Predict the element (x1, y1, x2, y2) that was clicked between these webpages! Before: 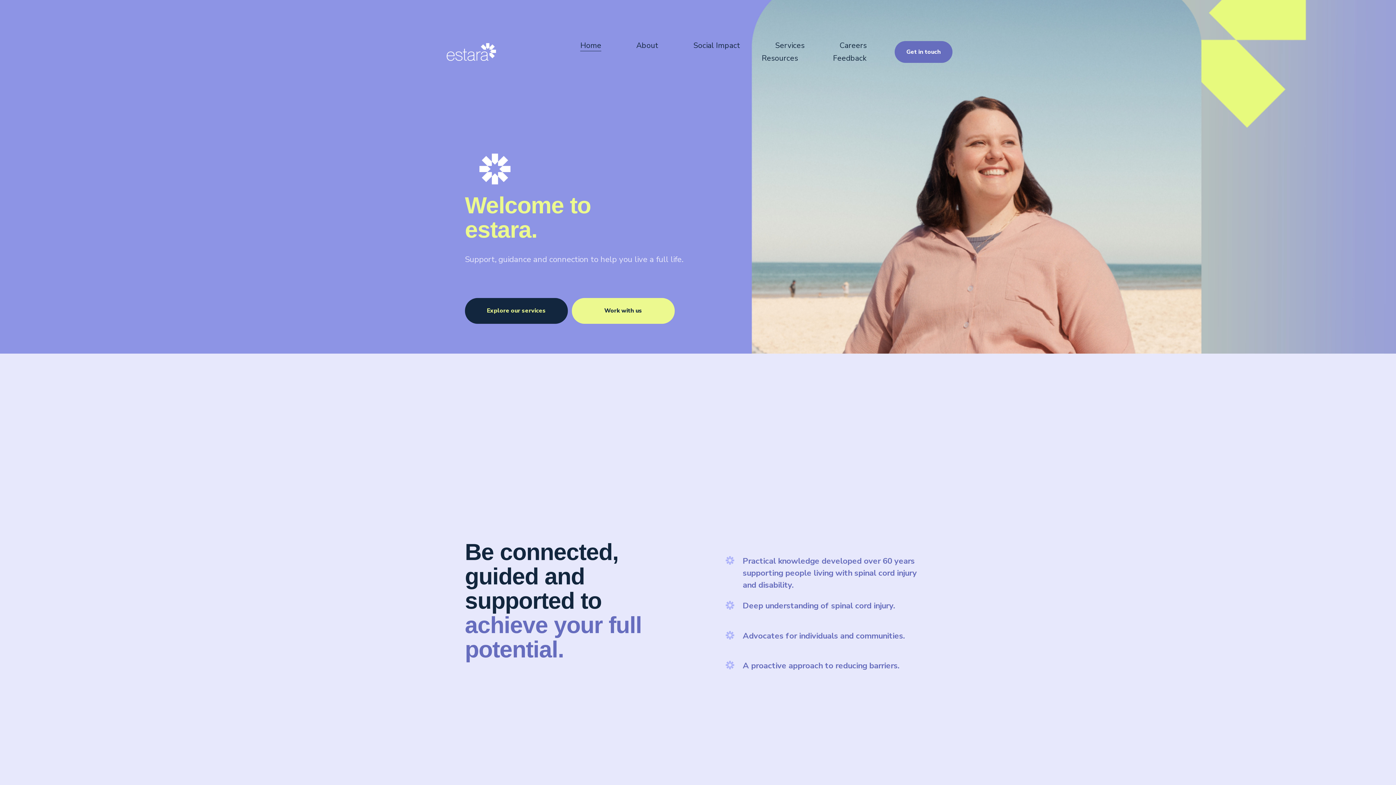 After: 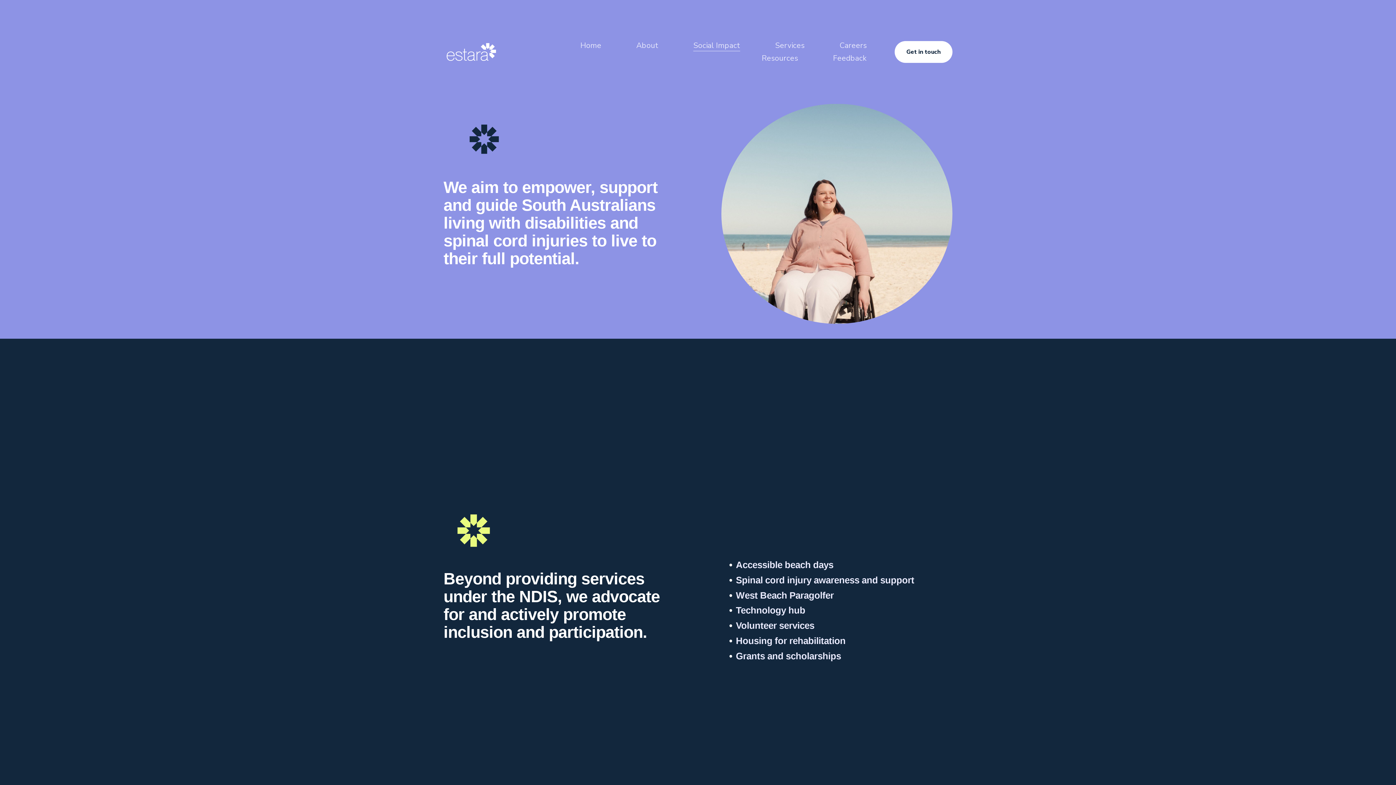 Action: label: Social Impact bbox: (693, 39, 740, 51)